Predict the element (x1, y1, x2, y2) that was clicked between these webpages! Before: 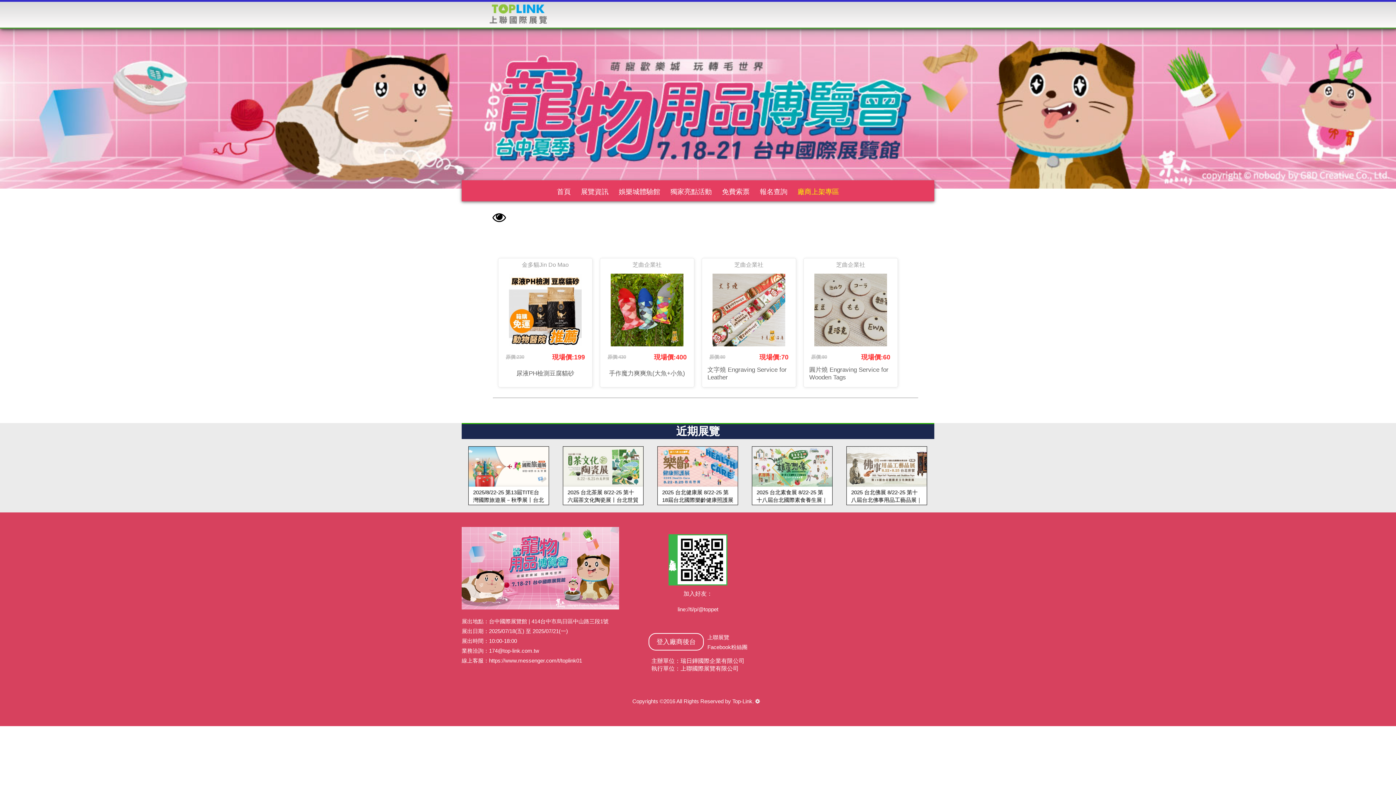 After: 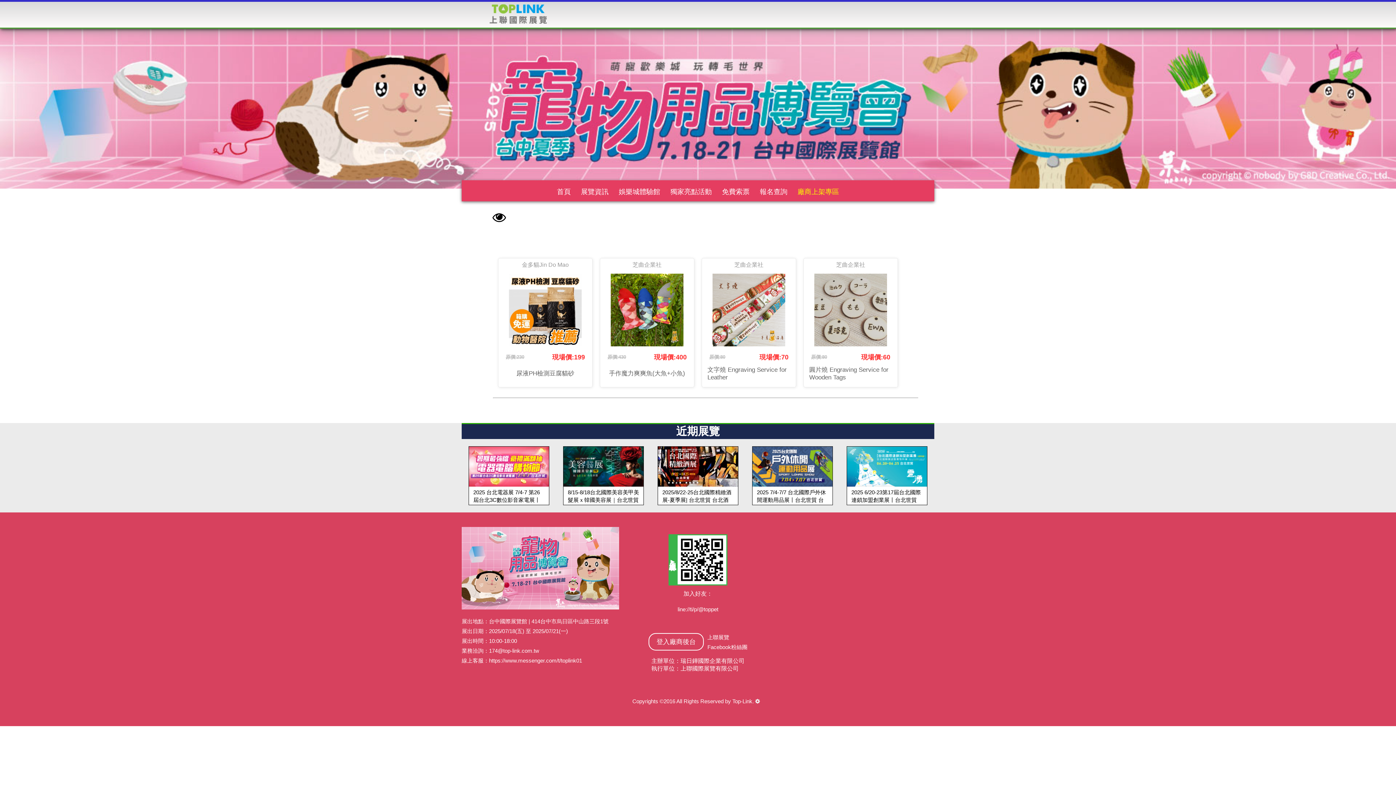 Action: label: 2025 台北電器展 7/4-7 第26屆台北3C數位影音家電展丨台北世貿 bbox: (846, 446, 927, 505)